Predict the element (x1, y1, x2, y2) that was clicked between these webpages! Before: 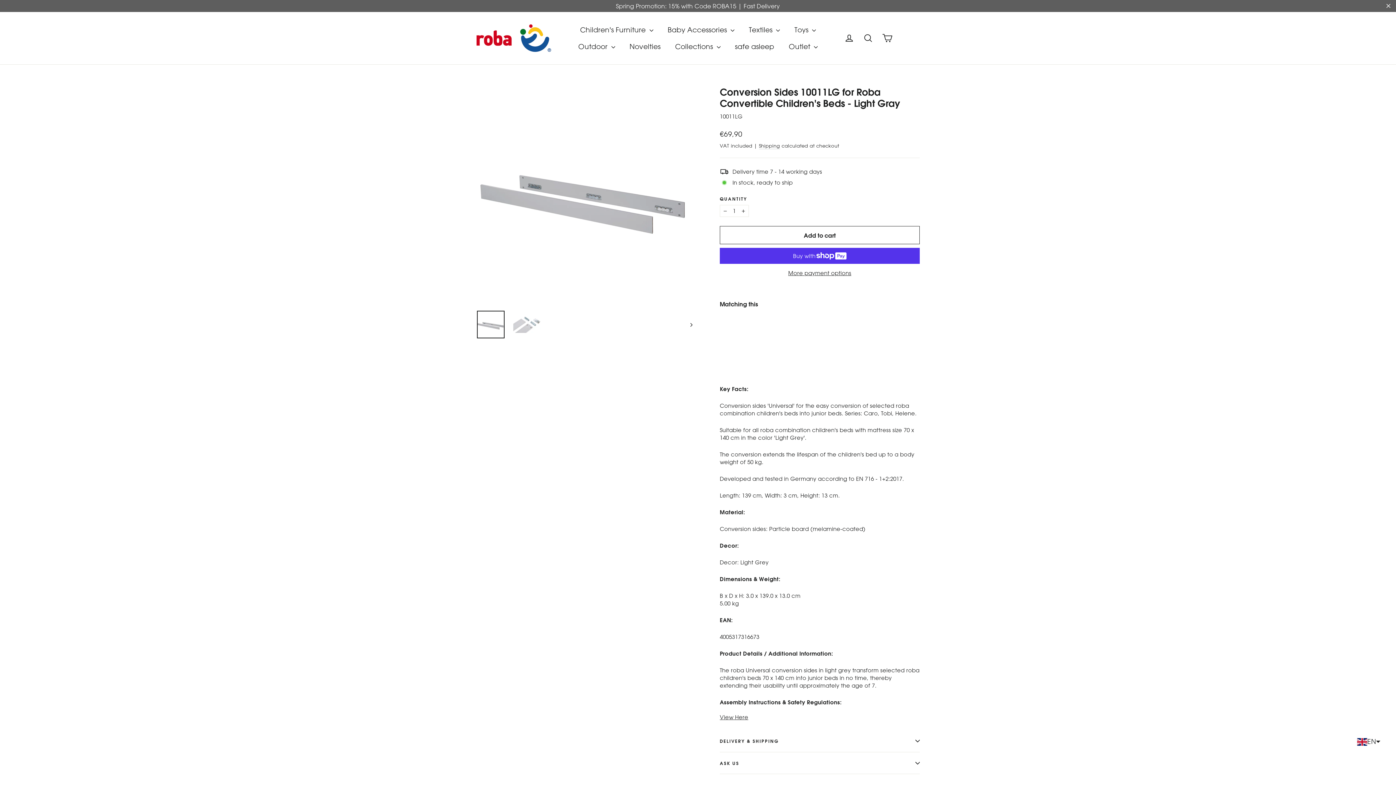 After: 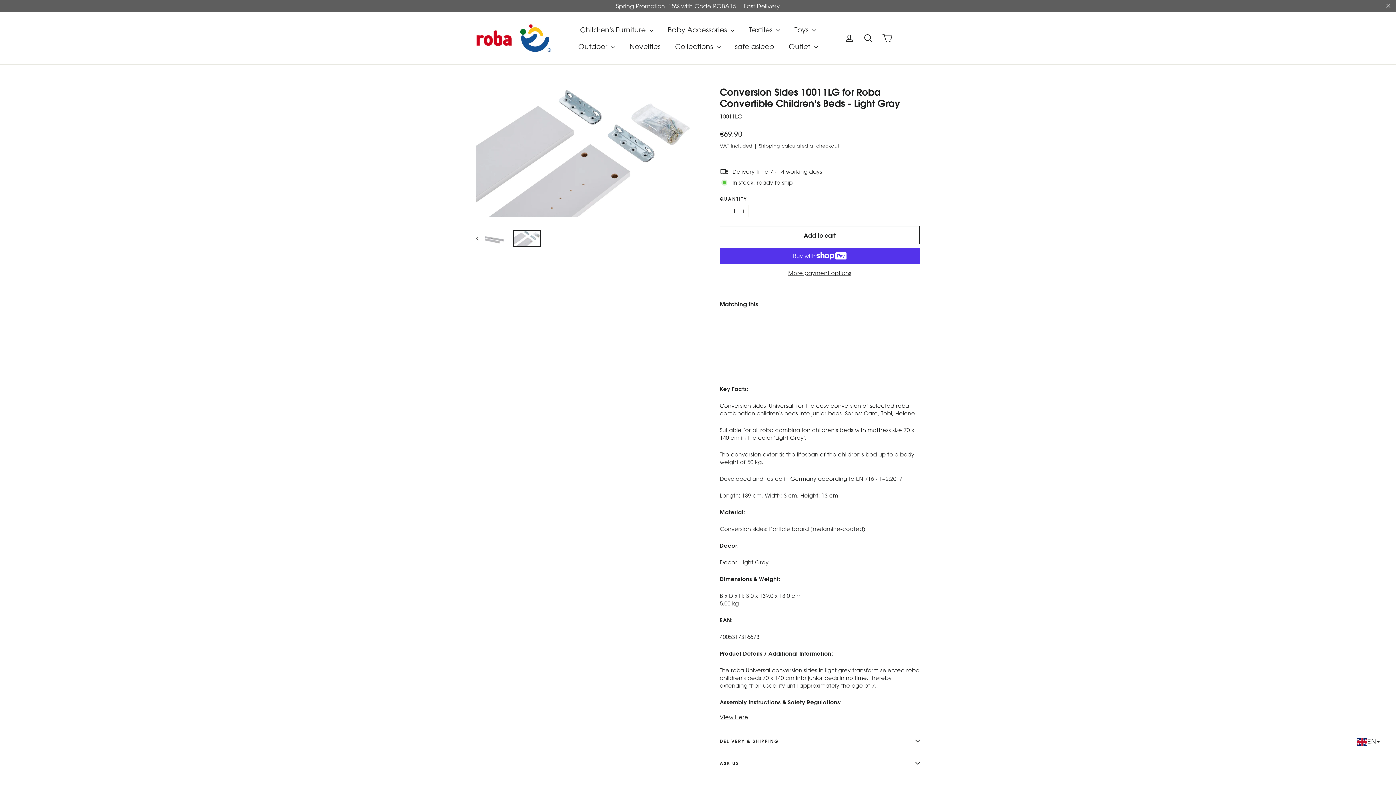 Action: bbox: (683, 310, 692, 339)